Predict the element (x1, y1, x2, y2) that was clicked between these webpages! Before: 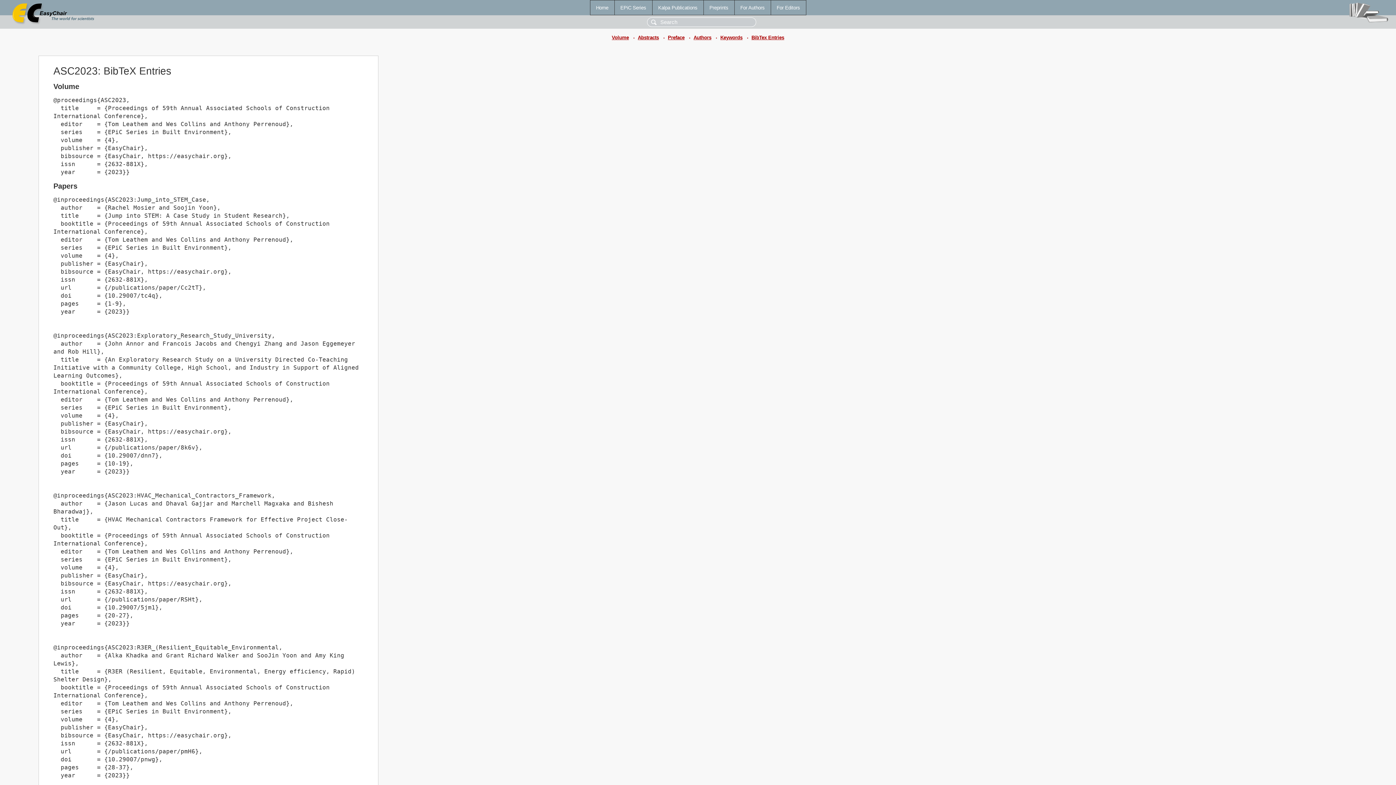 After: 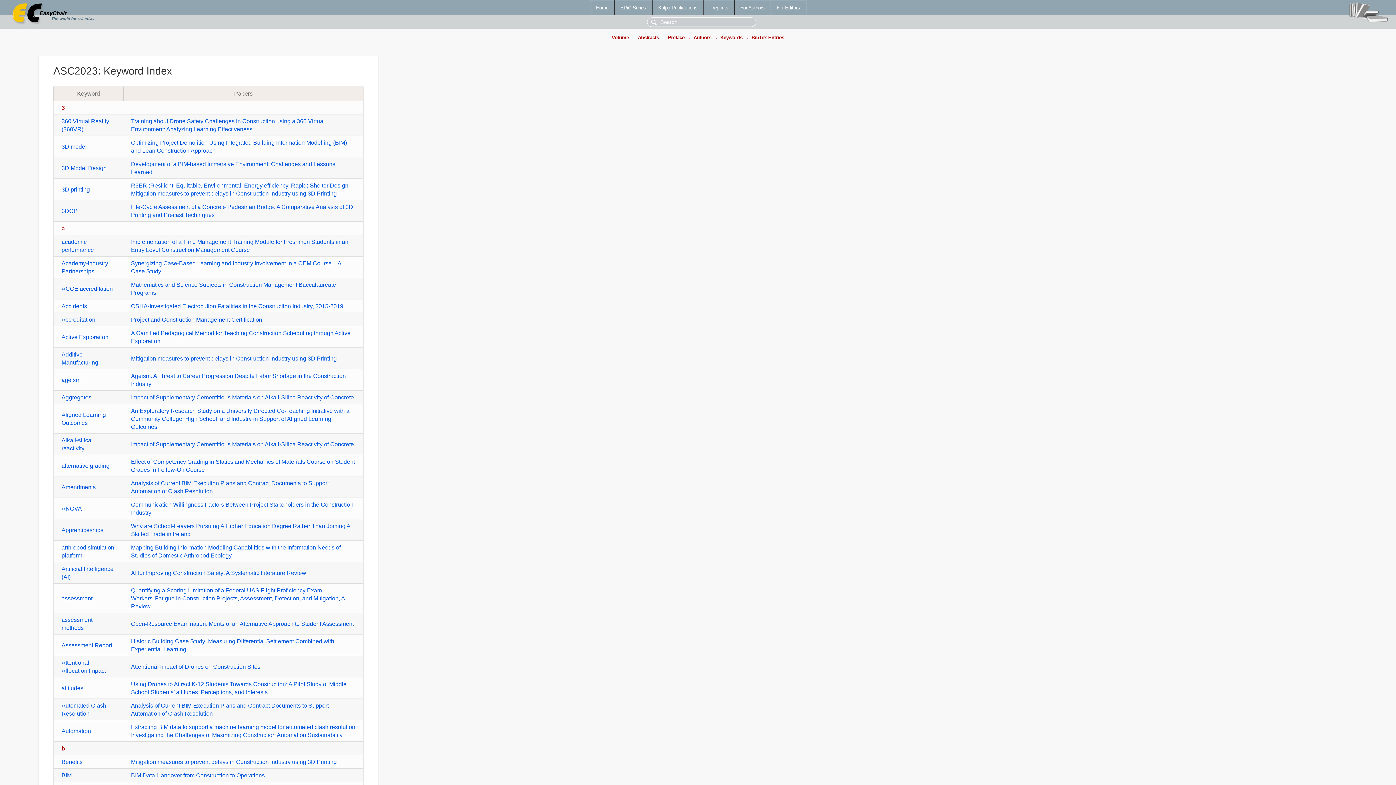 Action: bbox: (720, 34, 742, 40) label: Keywords